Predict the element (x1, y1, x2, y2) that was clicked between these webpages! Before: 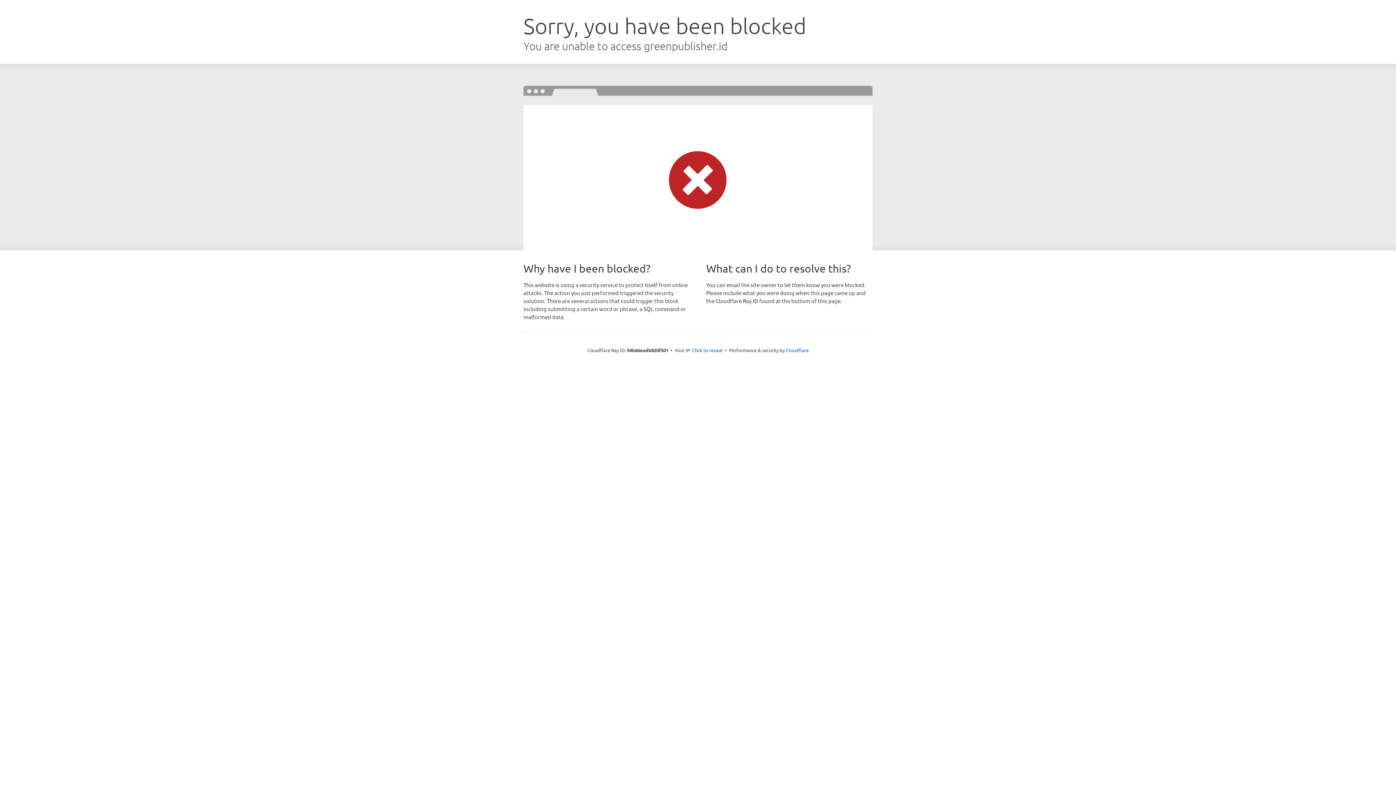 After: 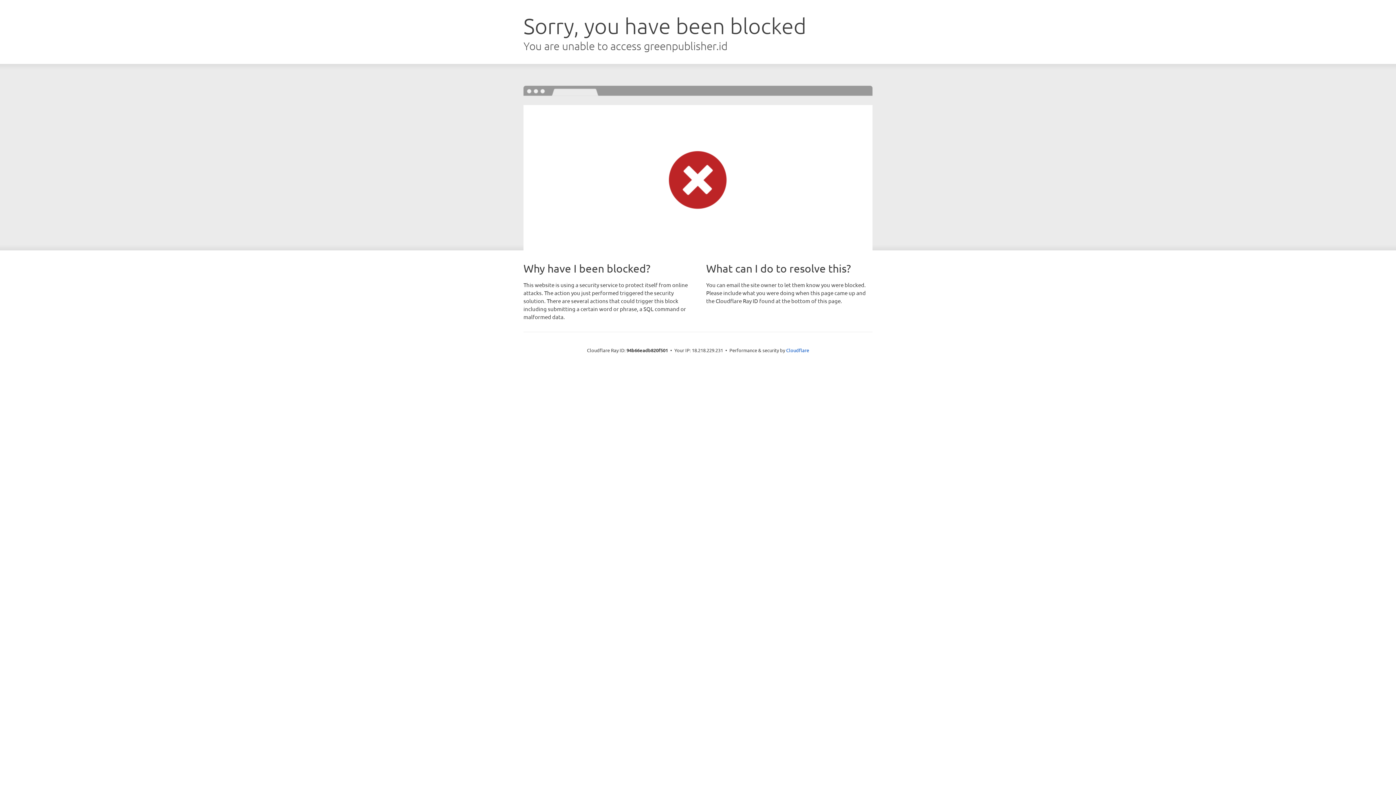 Action: label: Click to reveal bbox: (692, 346, 722, 353)